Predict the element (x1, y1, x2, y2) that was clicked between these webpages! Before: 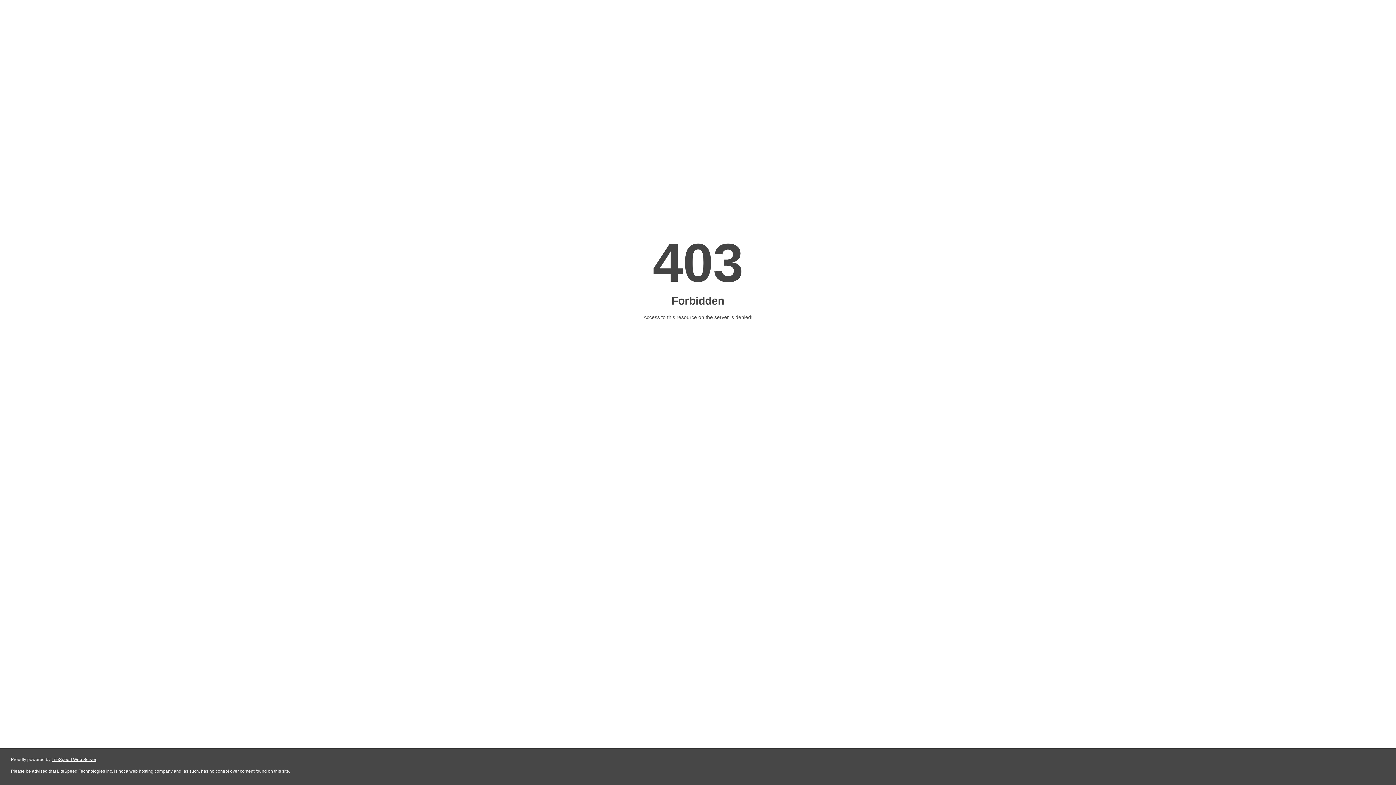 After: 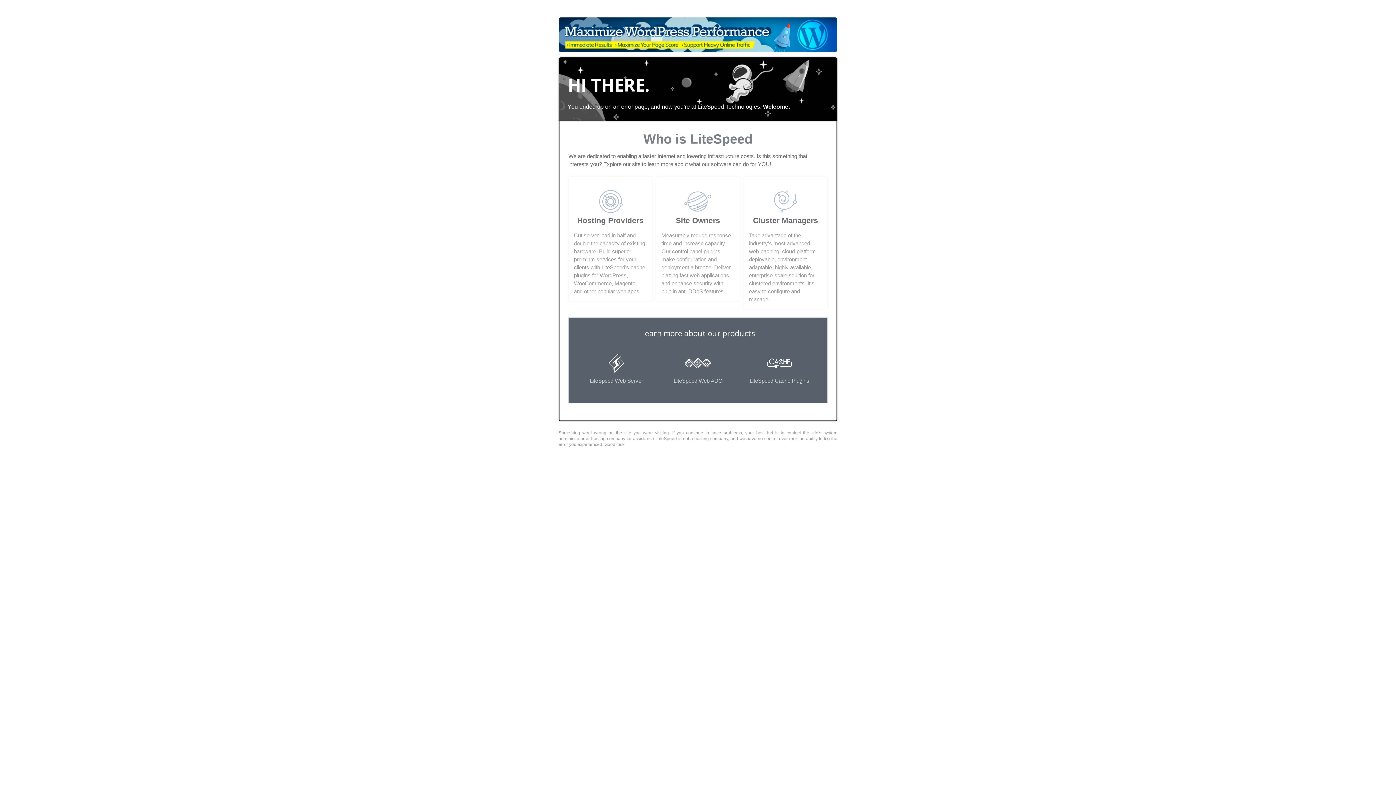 Action: label: LiteSpeed Web Server bbox: (51, 757, 96, 762)